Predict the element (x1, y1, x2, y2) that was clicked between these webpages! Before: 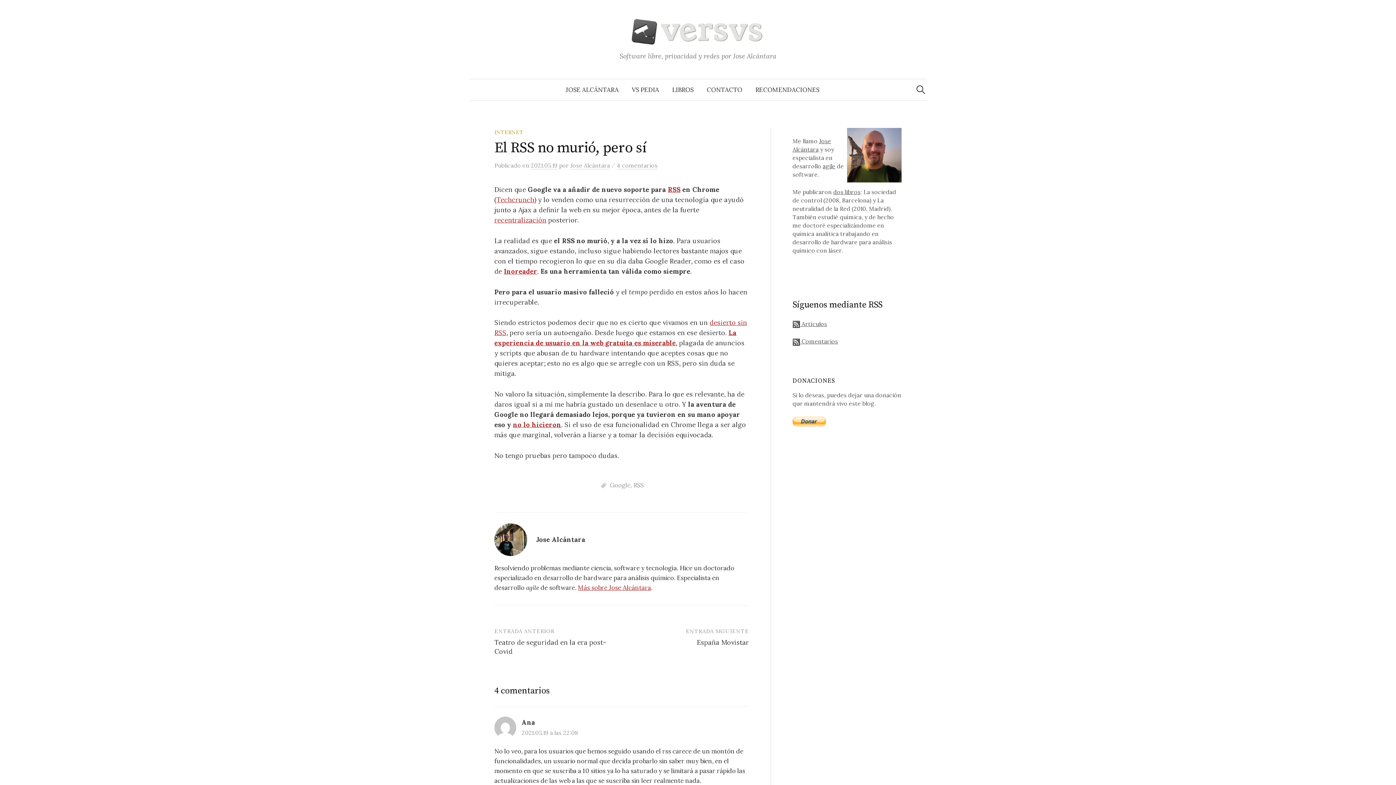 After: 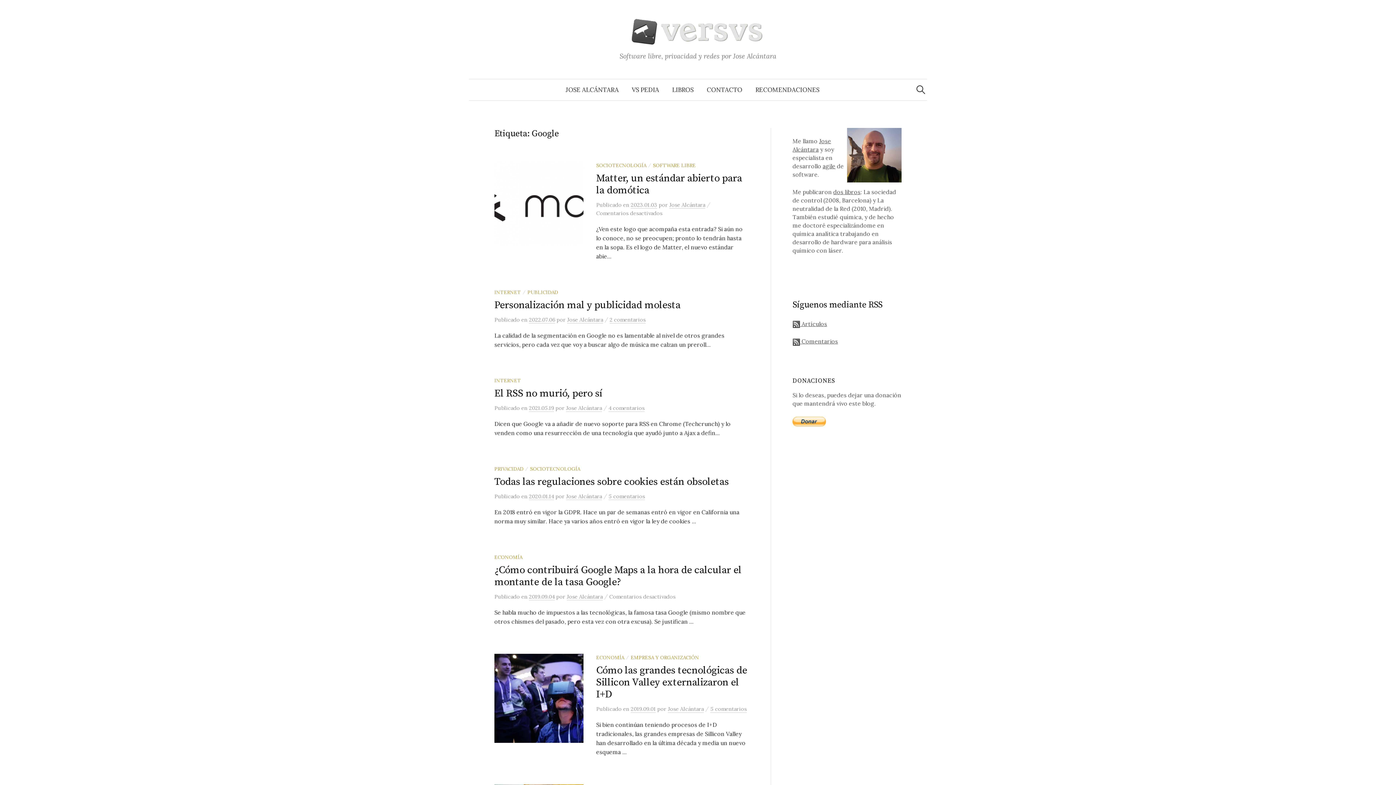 Action: label: Google bbox: (610, 481, 630, 489)